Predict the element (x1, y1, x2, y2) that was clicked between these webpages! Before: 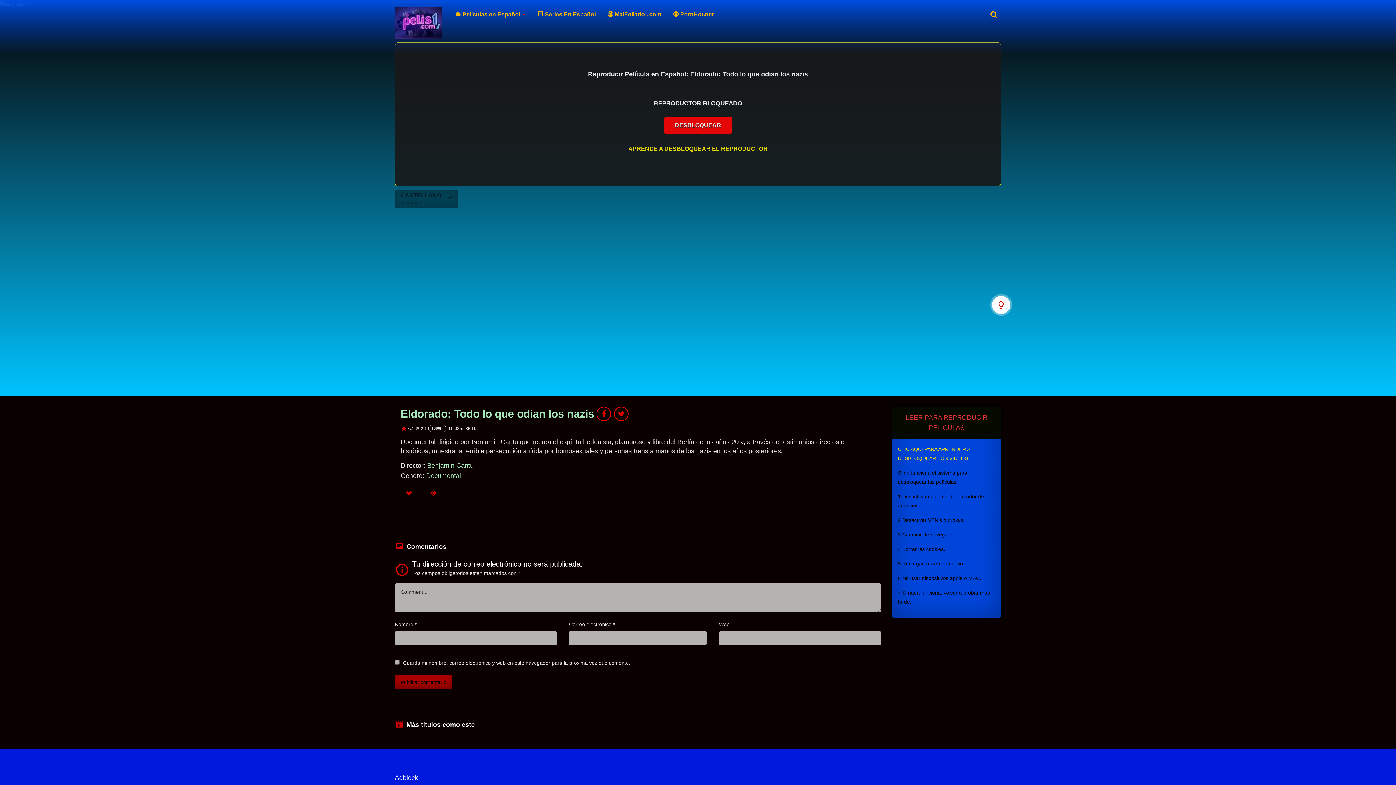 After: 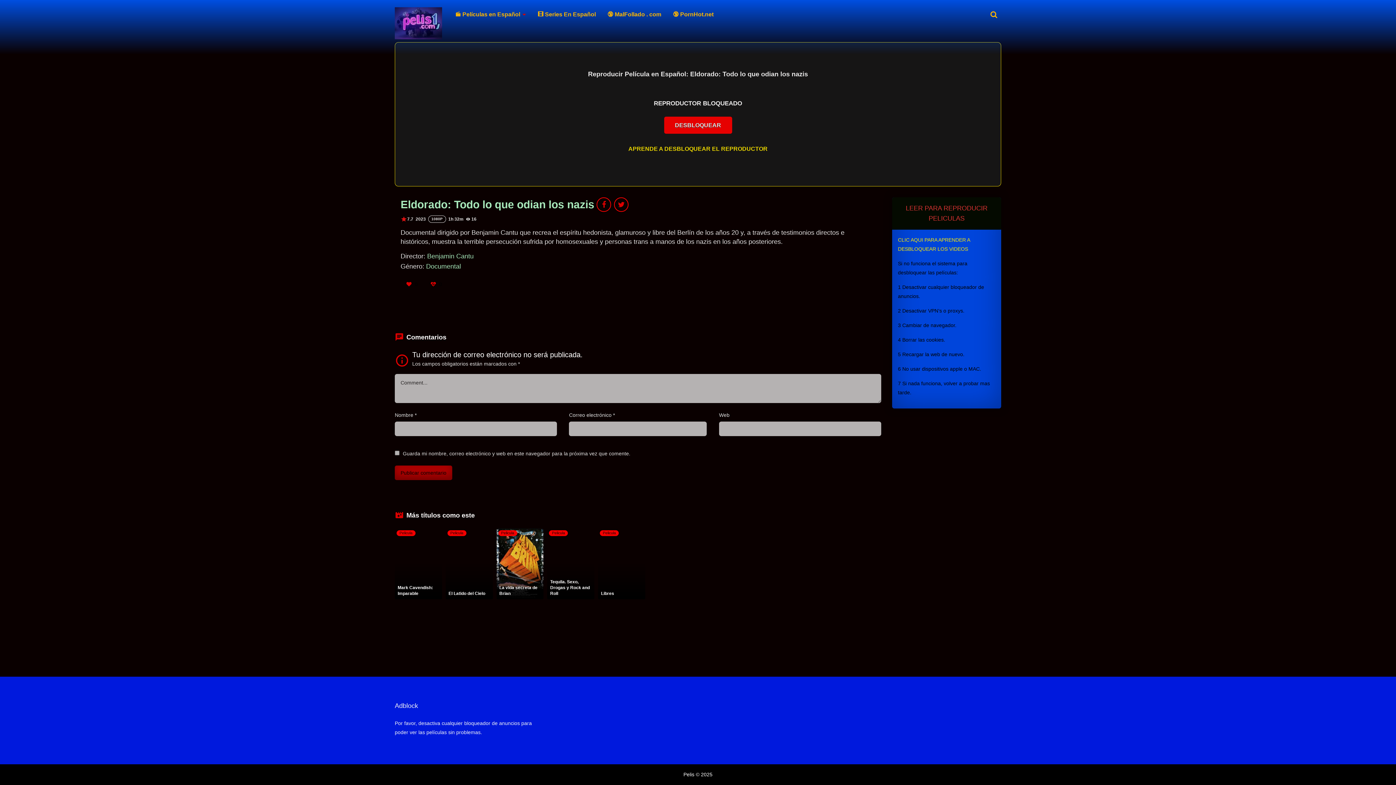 Action: bbox: (628, 145, 767, 151) label: APRENDE A DESBLOQUEAR EL REPRODUCTOR